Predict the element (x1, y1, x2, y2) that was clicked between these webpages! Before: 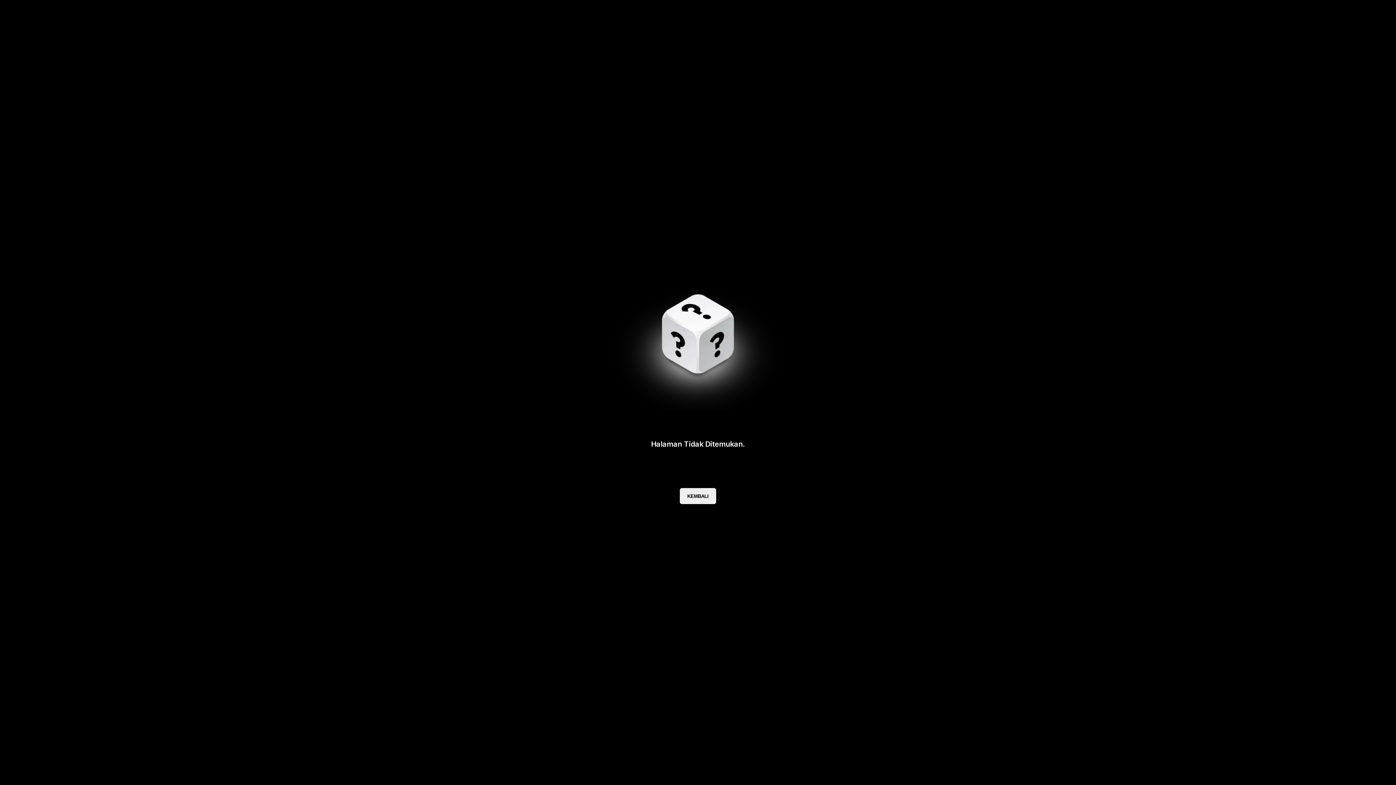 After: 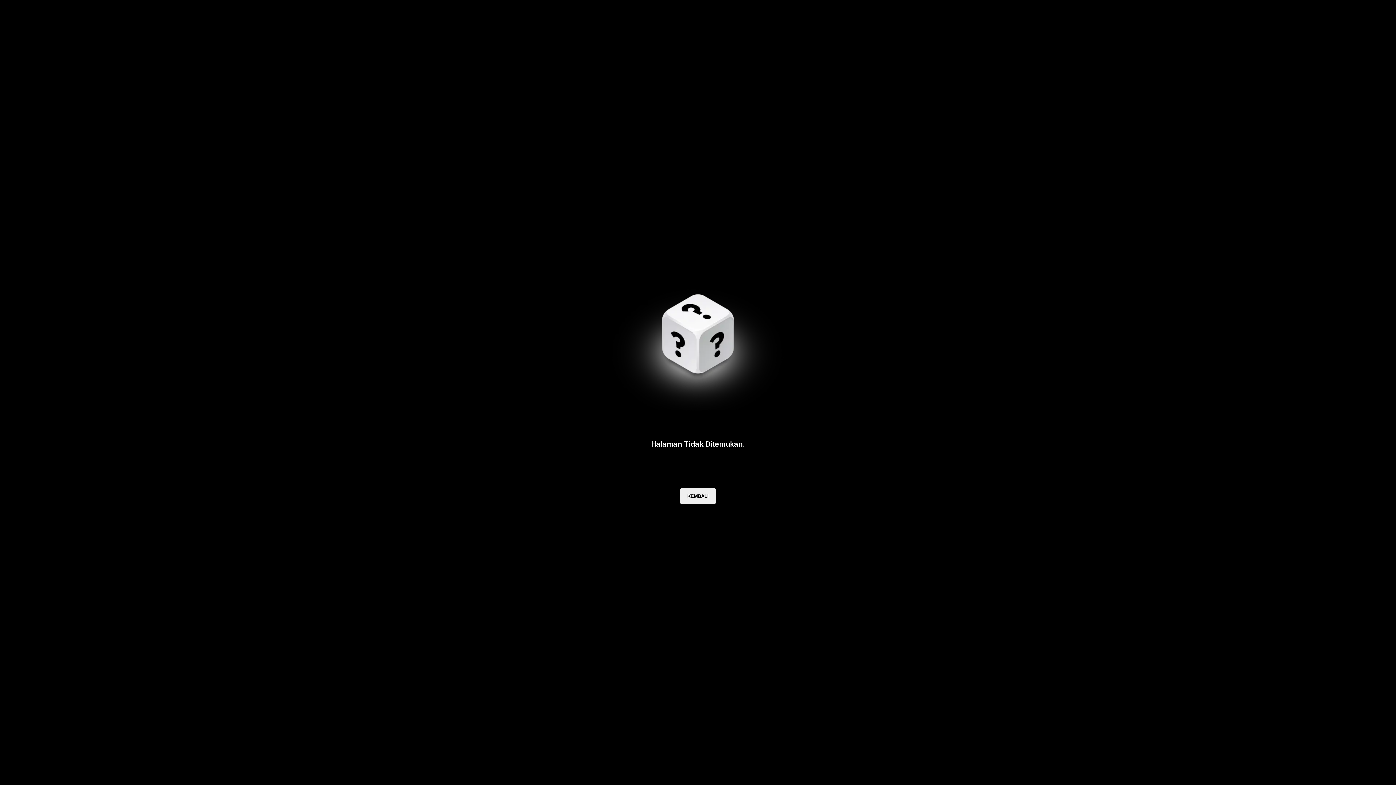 Action: bbox: (680, 488, 716, 504) label: KEMBALI